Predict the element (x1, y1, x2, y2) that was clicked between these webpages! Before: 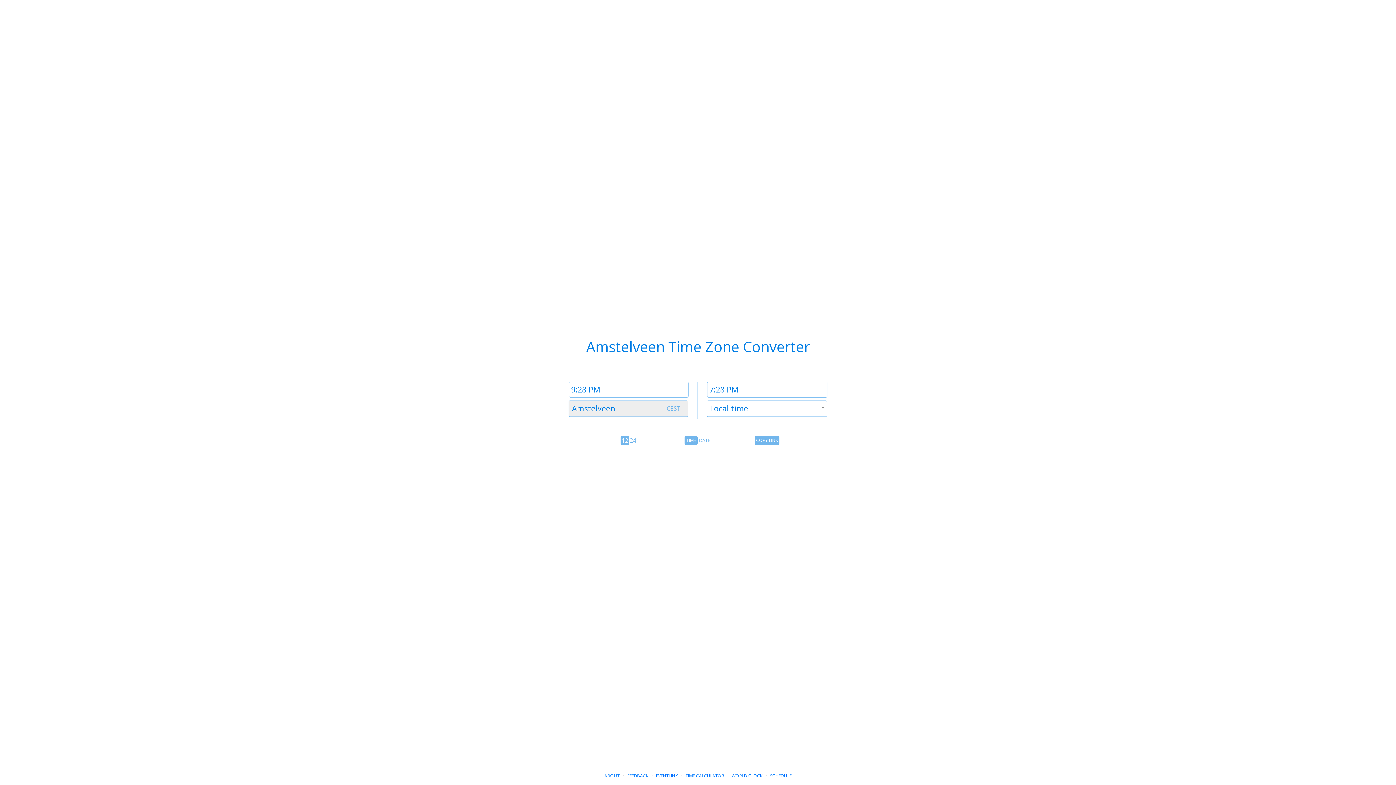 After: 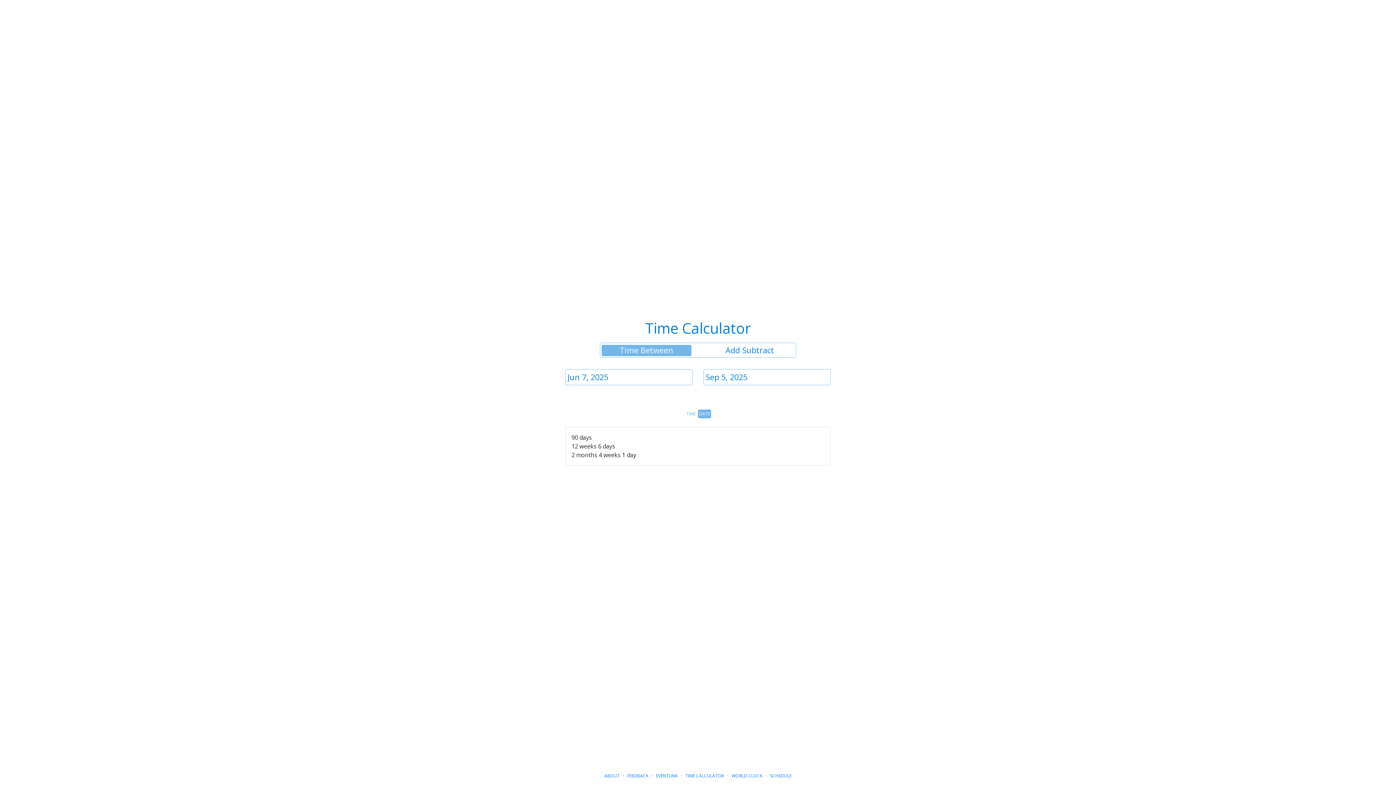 Action: bbox: (685, 773, 724, 779) label: TIME CALCULATOR